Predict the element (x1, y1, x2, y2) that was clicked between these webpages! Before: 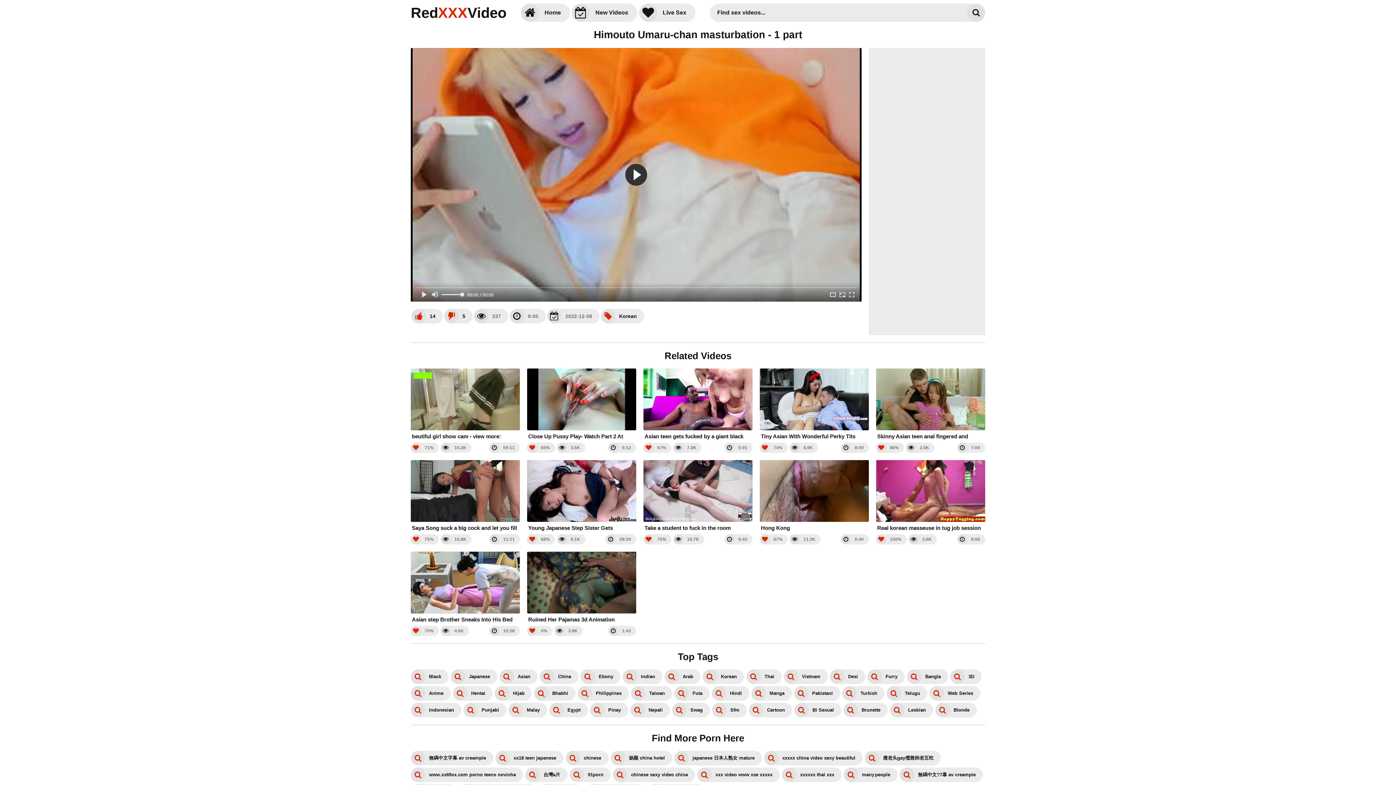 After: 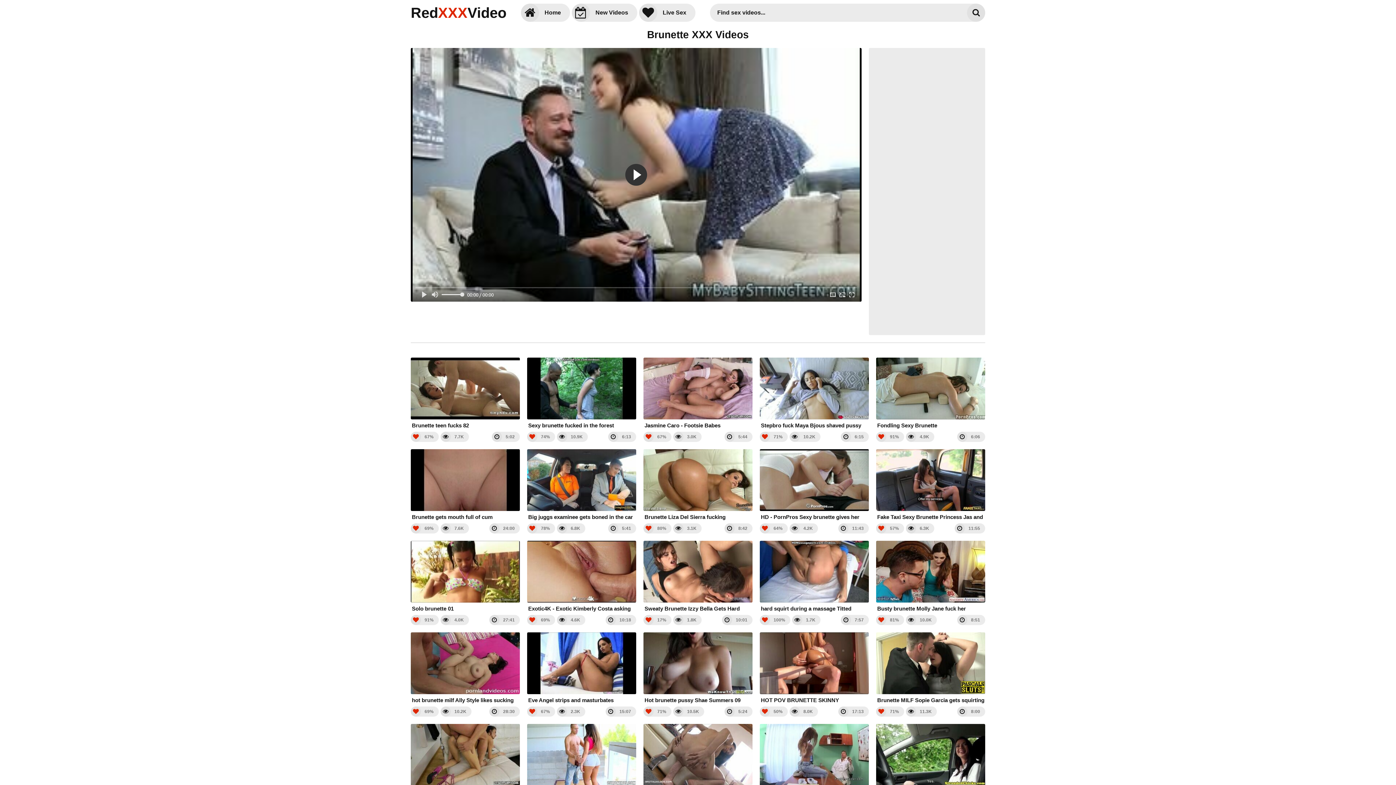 Action: label: Brunette bbox: (843, 703, 888, 717)